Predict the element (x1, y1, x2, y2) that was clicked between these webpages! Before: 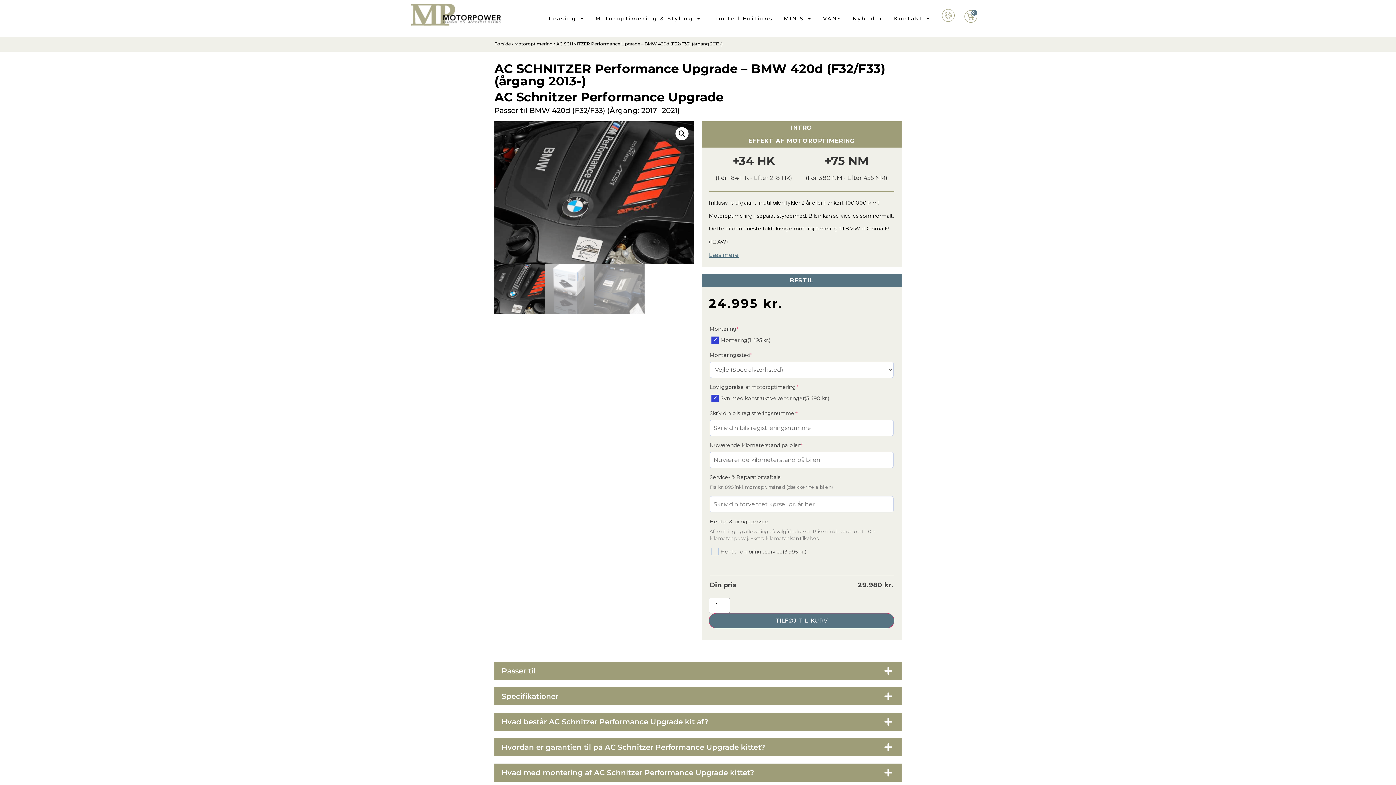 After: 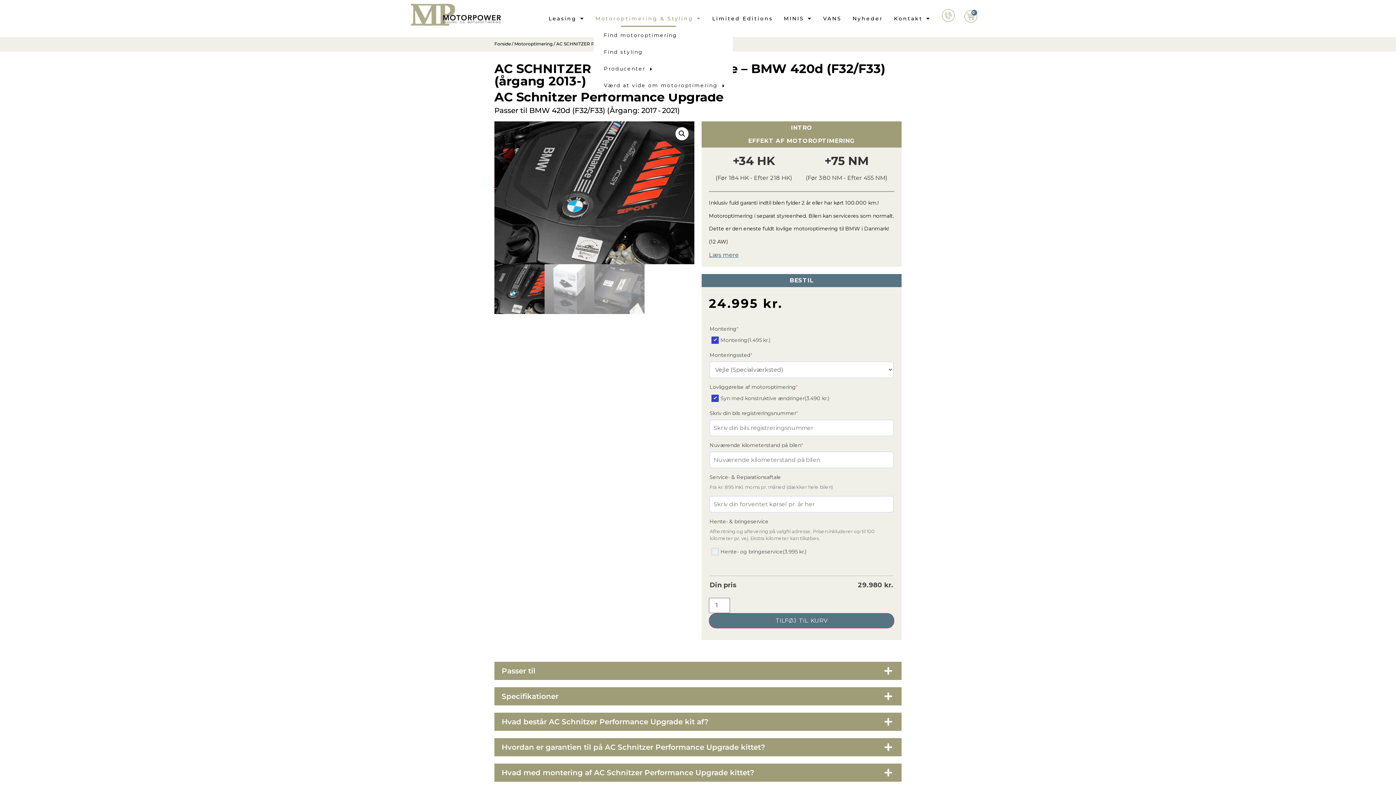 Action: bbox: (593, 10, 703, 26) label: Motoroptimering & Styling